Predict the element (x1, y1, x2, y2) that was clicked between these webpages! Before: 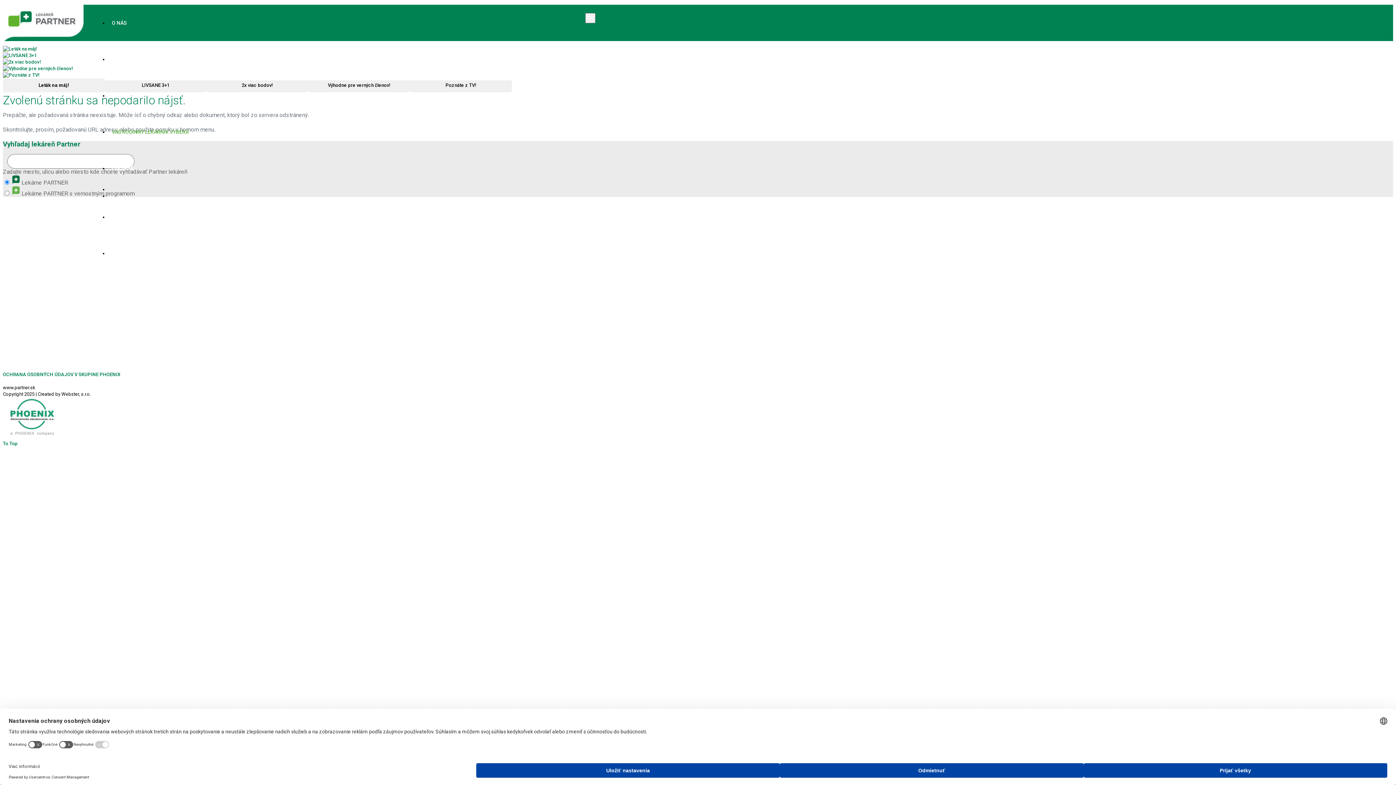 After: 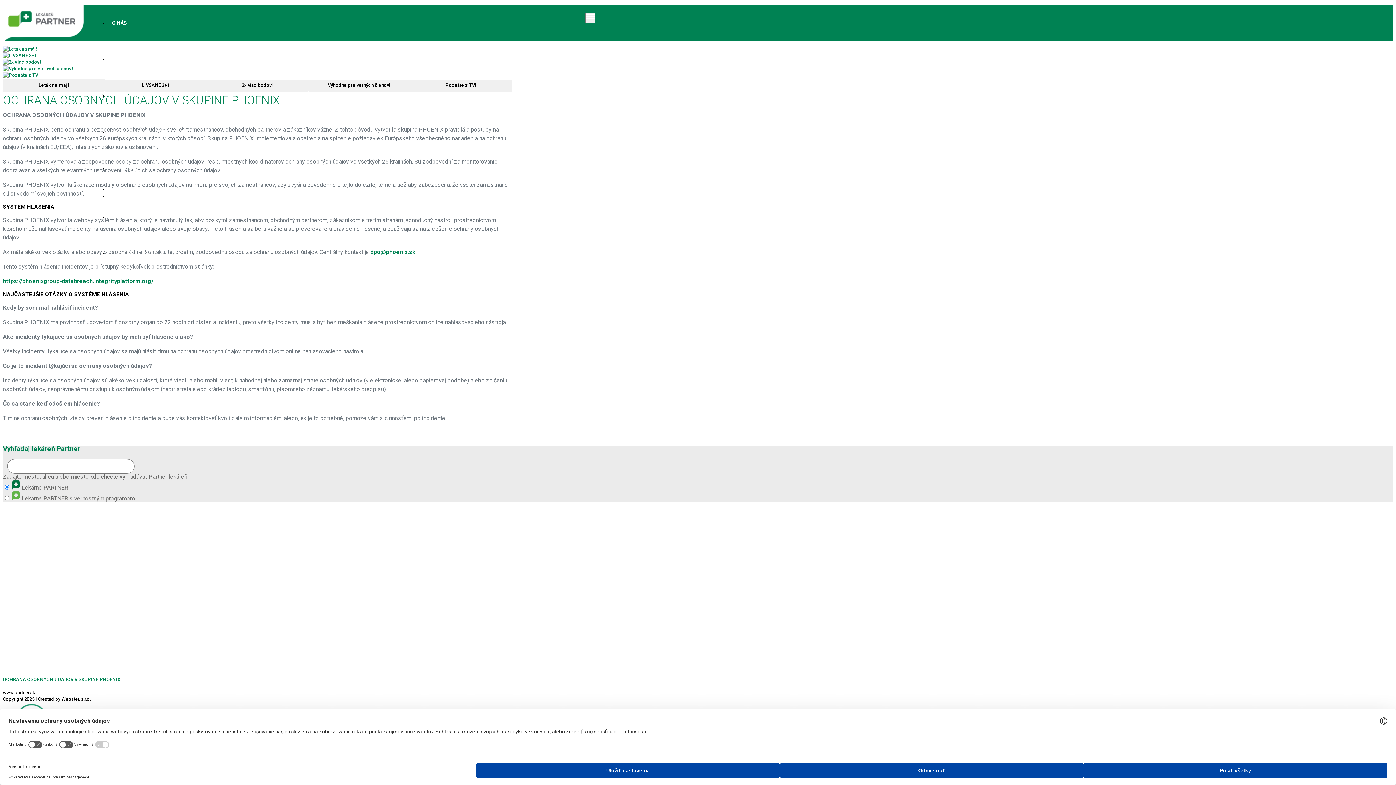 Action: label: OCHRANA OSOBNÝCH ÚDAJOV V SKUPINE PHOENIX bbox: (2, 372, 120, 377)